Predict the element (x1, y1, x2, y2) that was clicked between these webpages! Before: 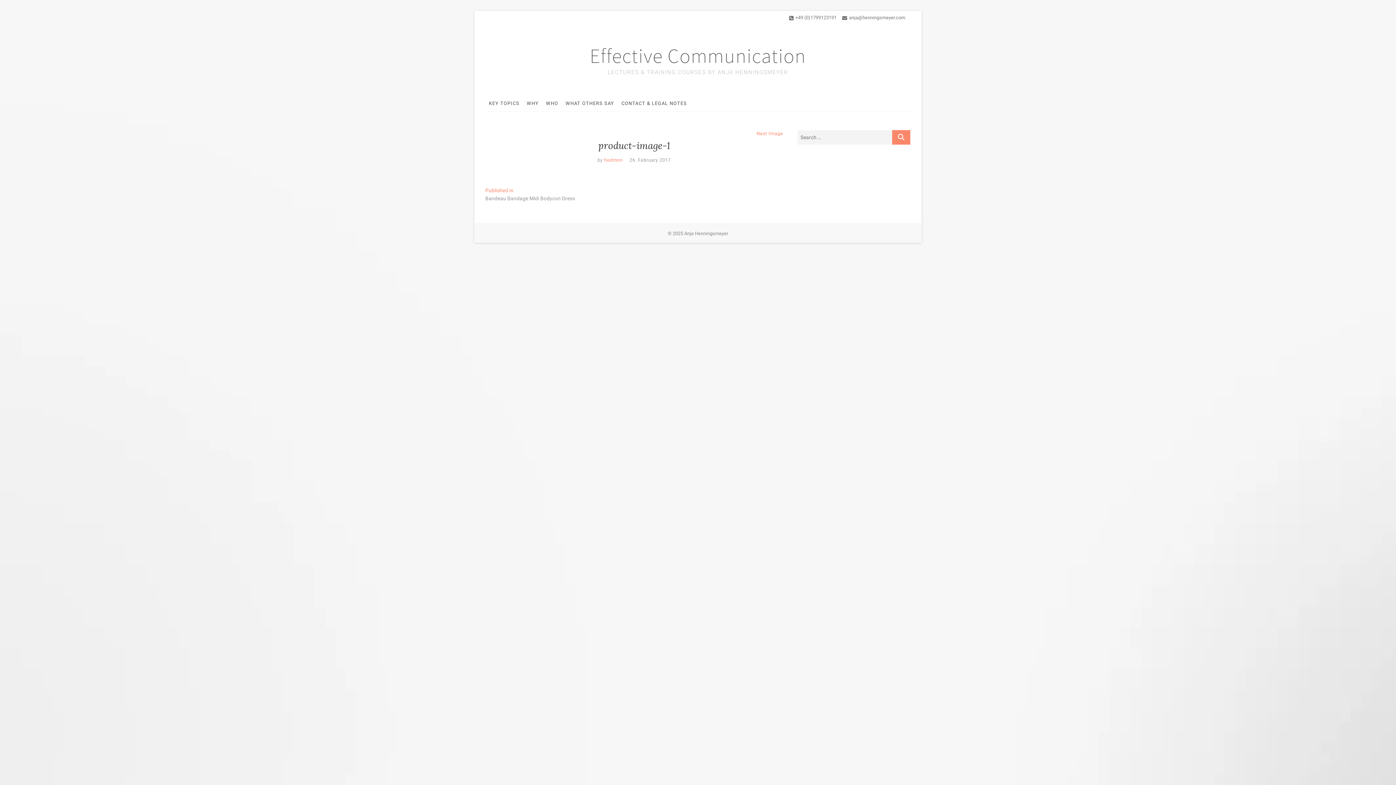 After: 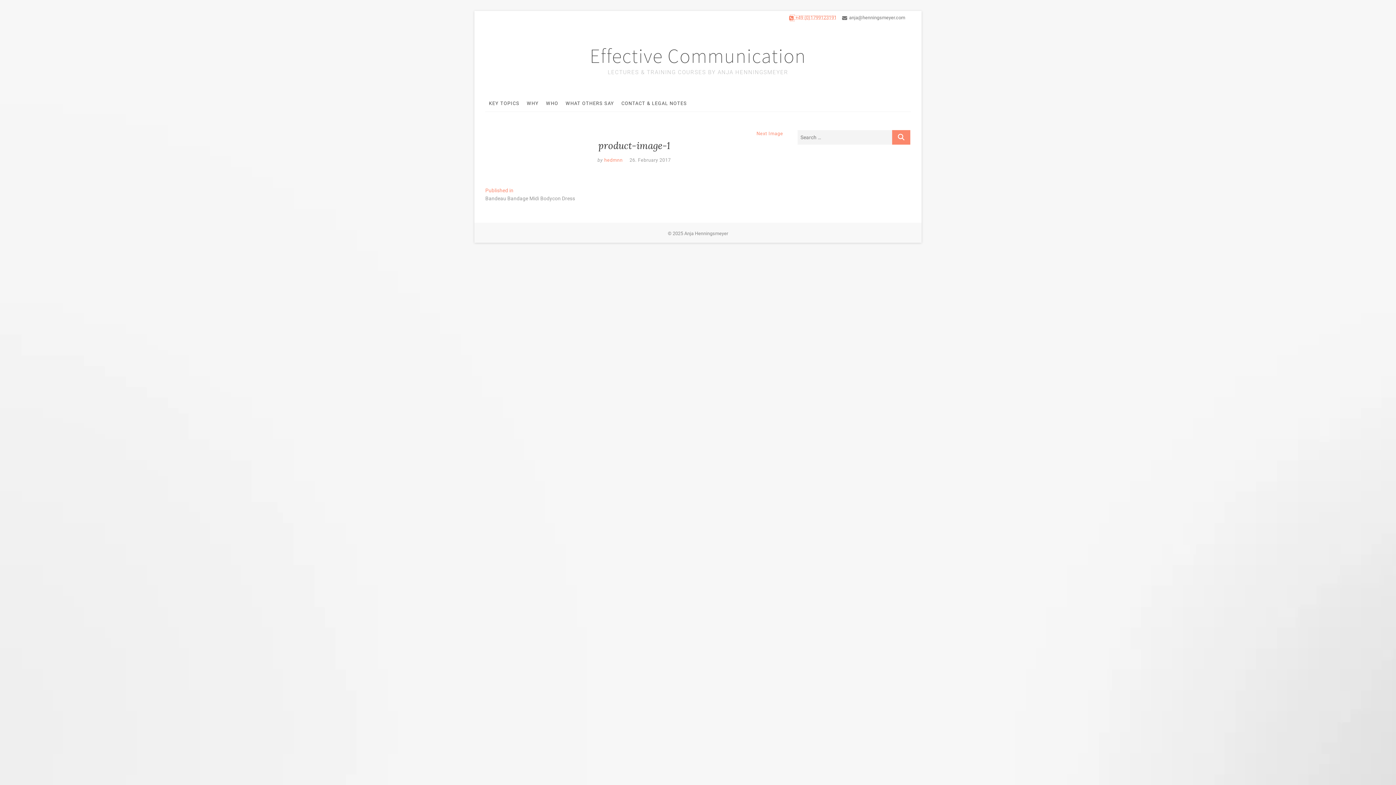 Action: bbox: (789, 14, 836, 20) label: +49 (0)1799123191